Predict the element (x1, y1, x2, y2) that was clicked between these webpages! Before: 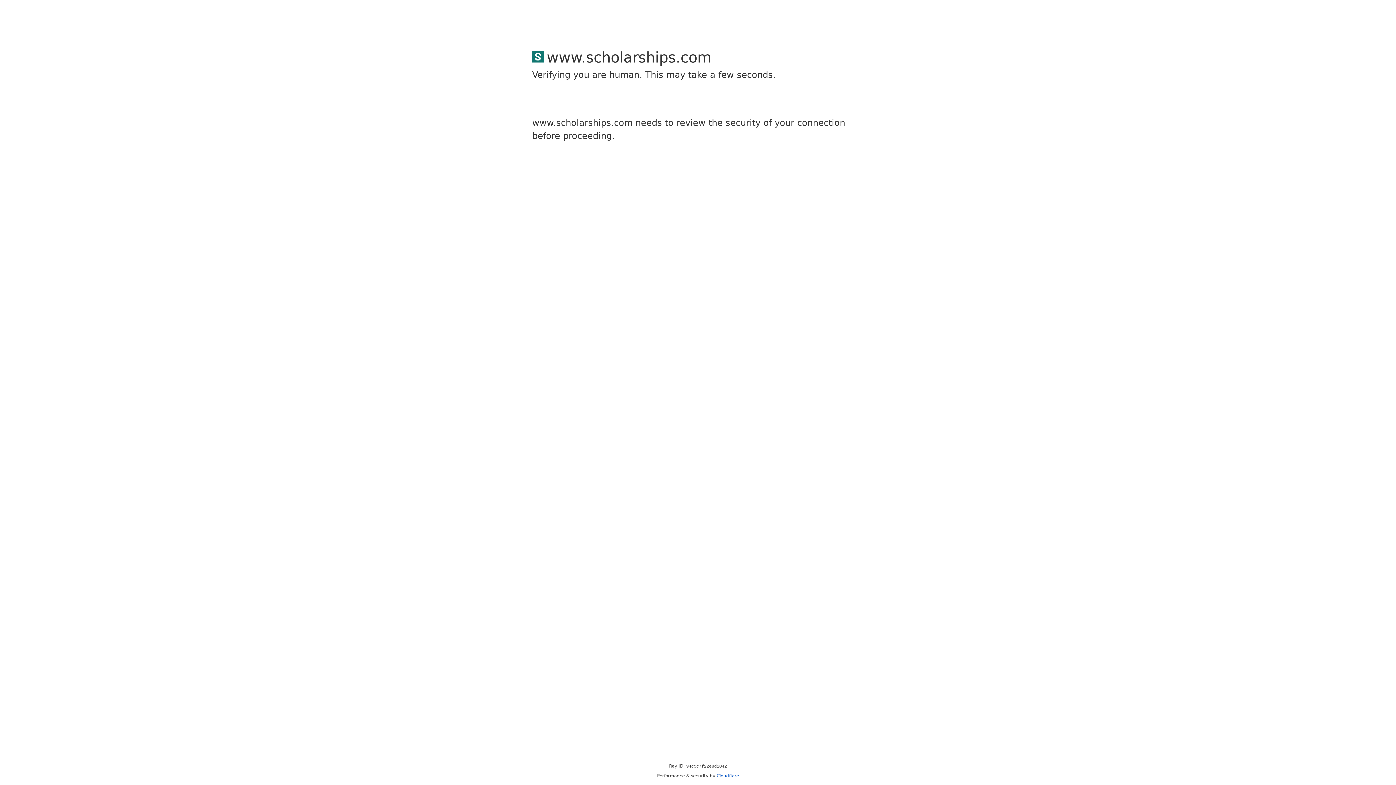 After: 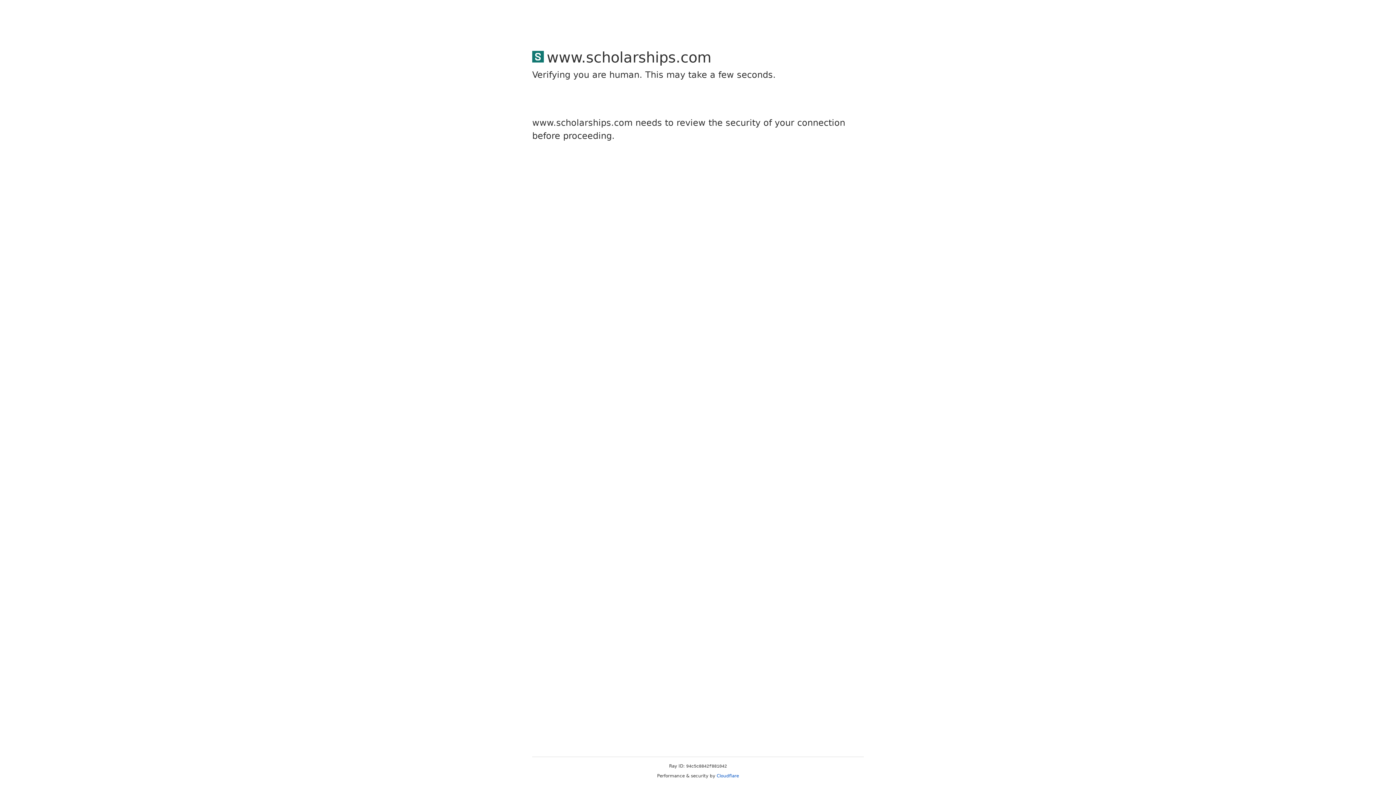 Action: label: Cloudflare bbox: (716, 773, 739, 778)